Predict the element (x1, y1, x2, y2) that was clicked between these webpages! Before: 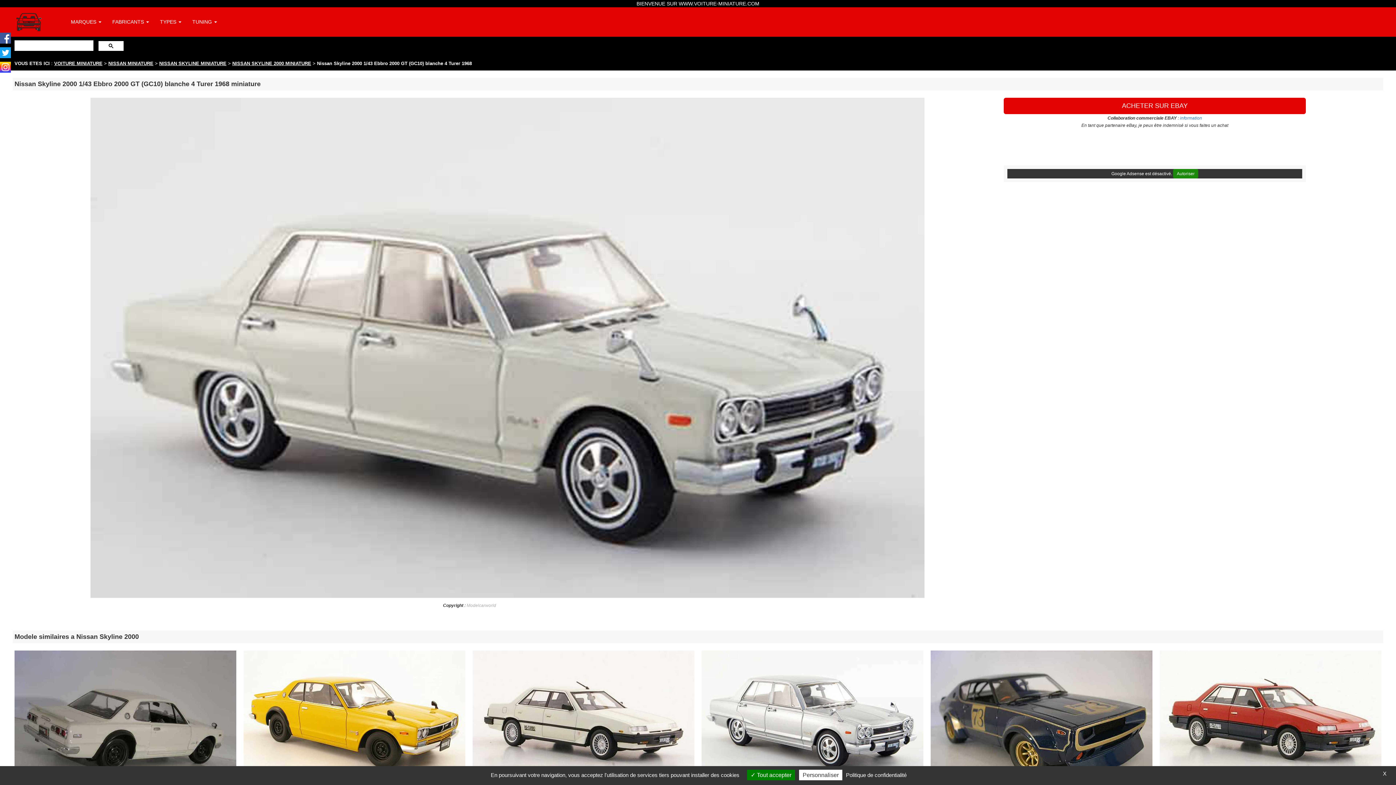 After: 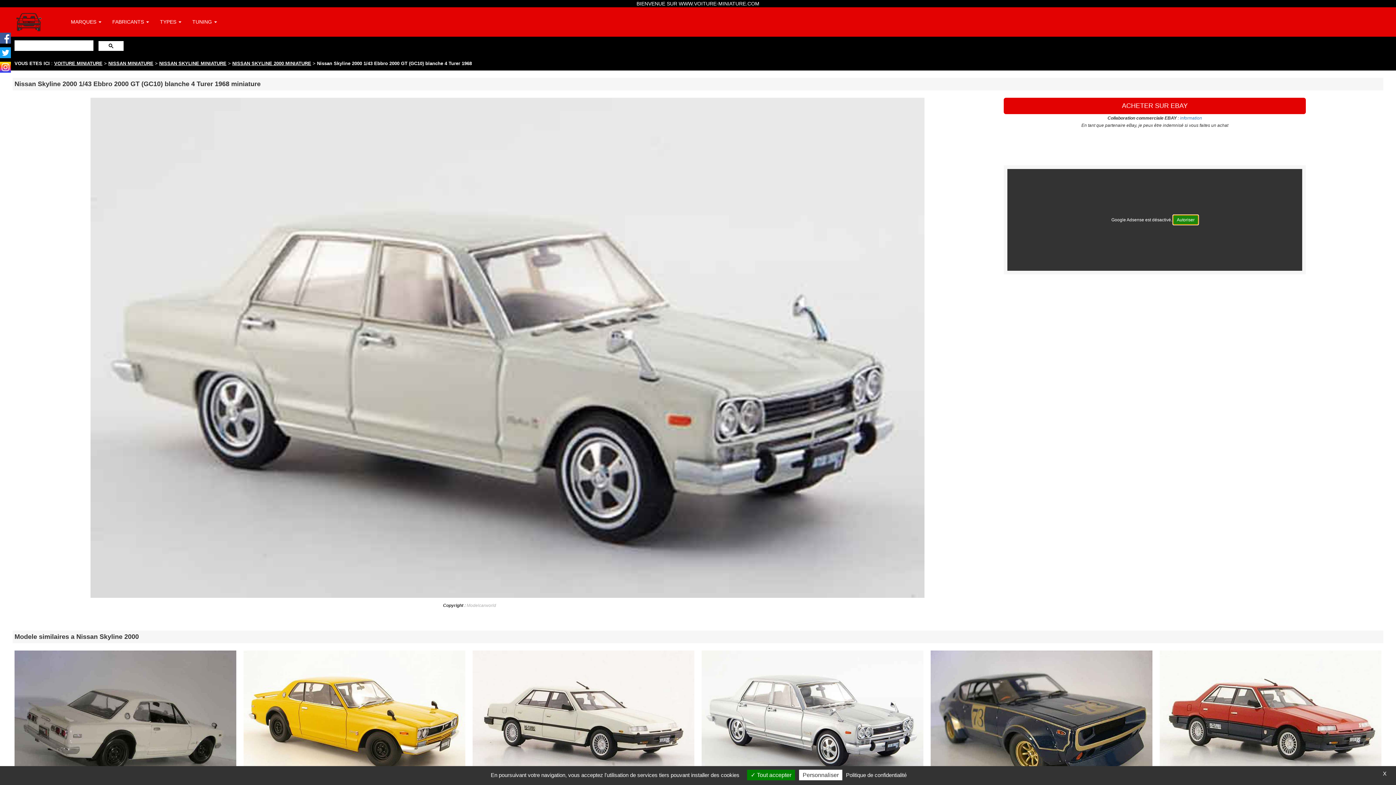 Action: bbox: (1173, 169, 1198, 178) label: Autoriser